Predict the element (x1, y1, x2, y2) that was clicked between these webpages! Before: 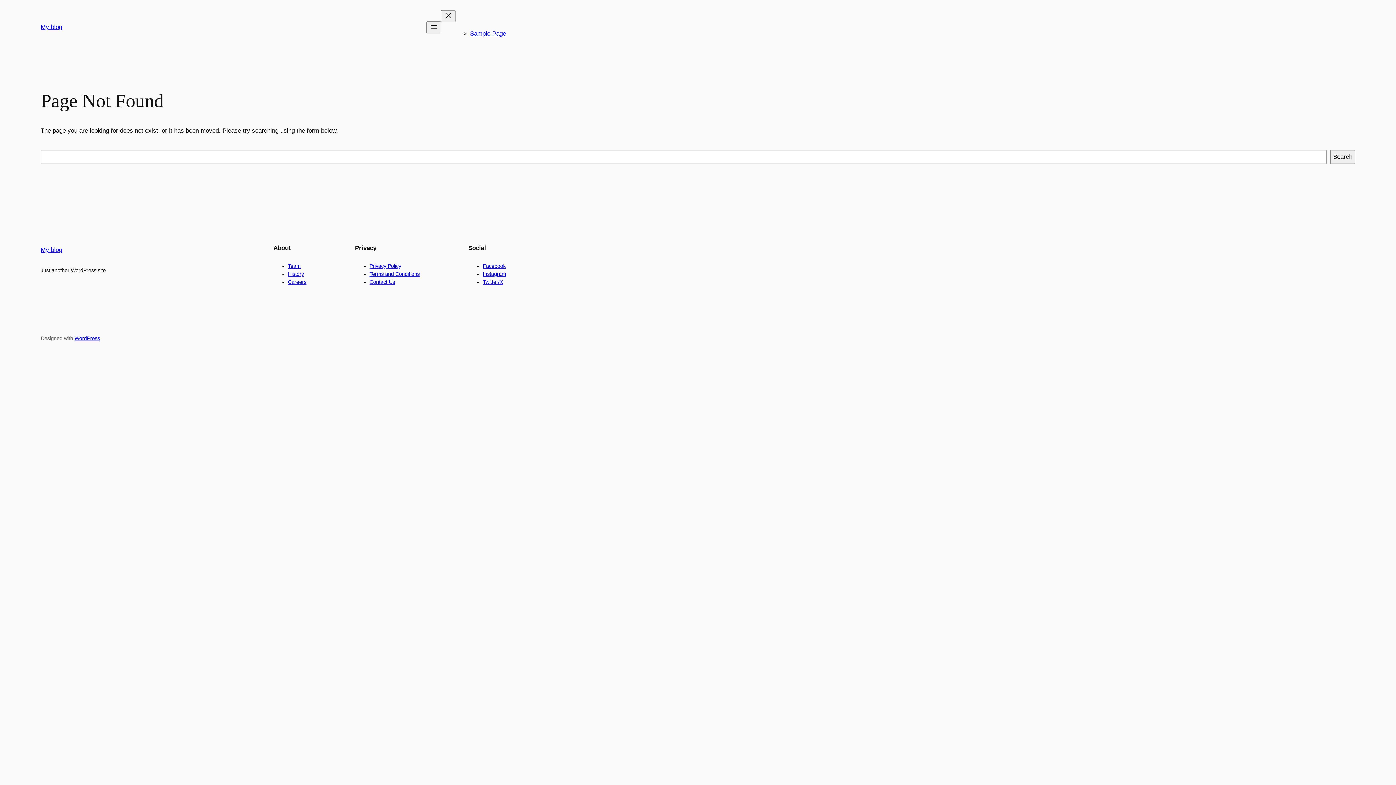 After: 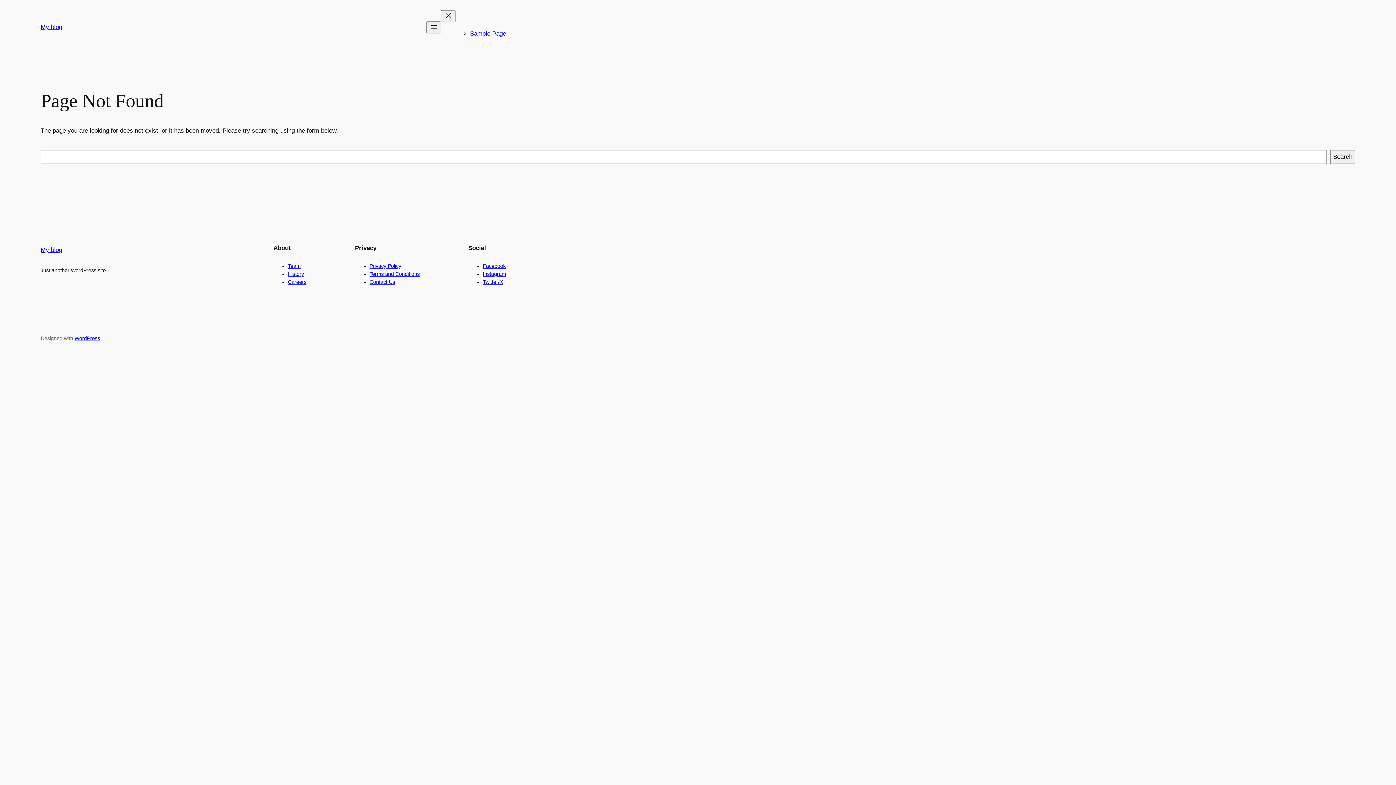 Action: label: Contact Us bbox: (369, 279, 395, 285)